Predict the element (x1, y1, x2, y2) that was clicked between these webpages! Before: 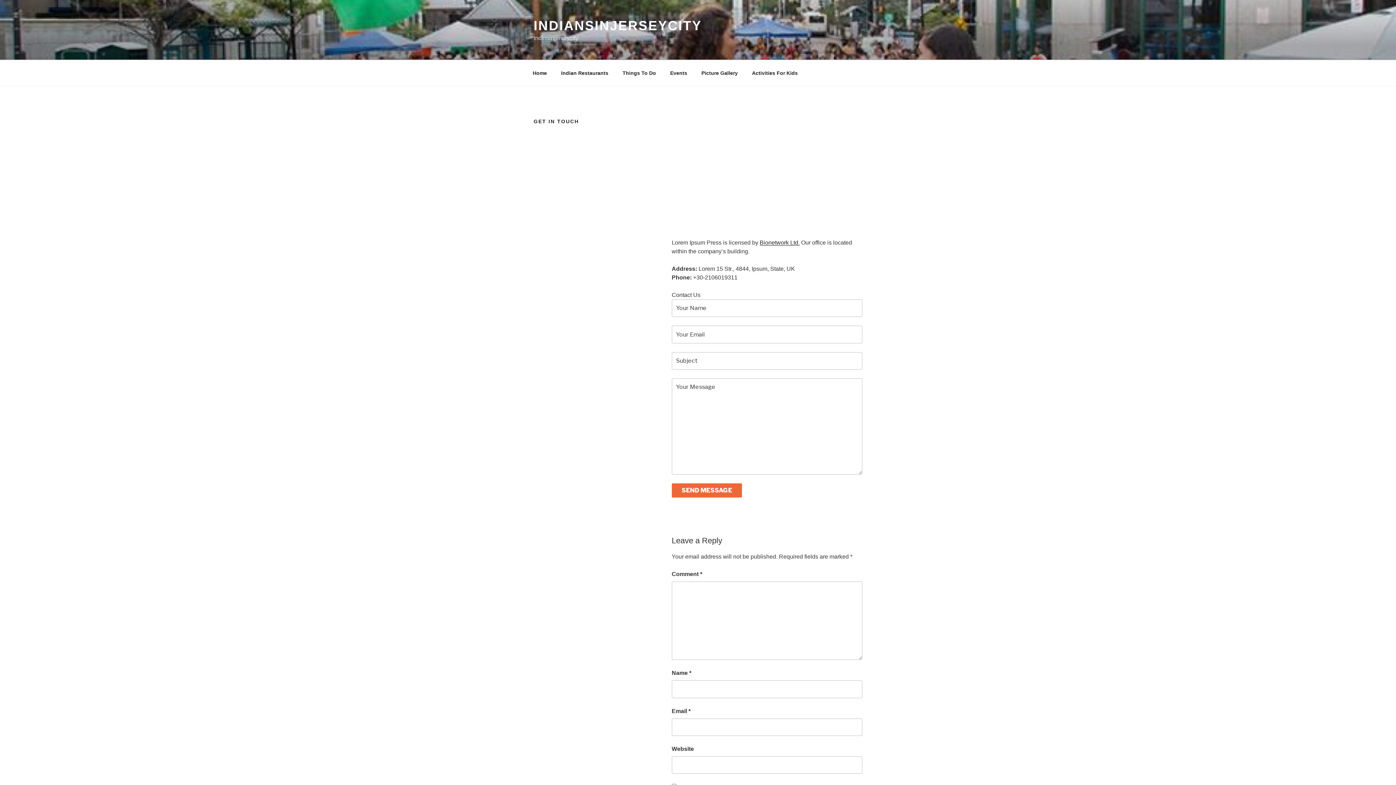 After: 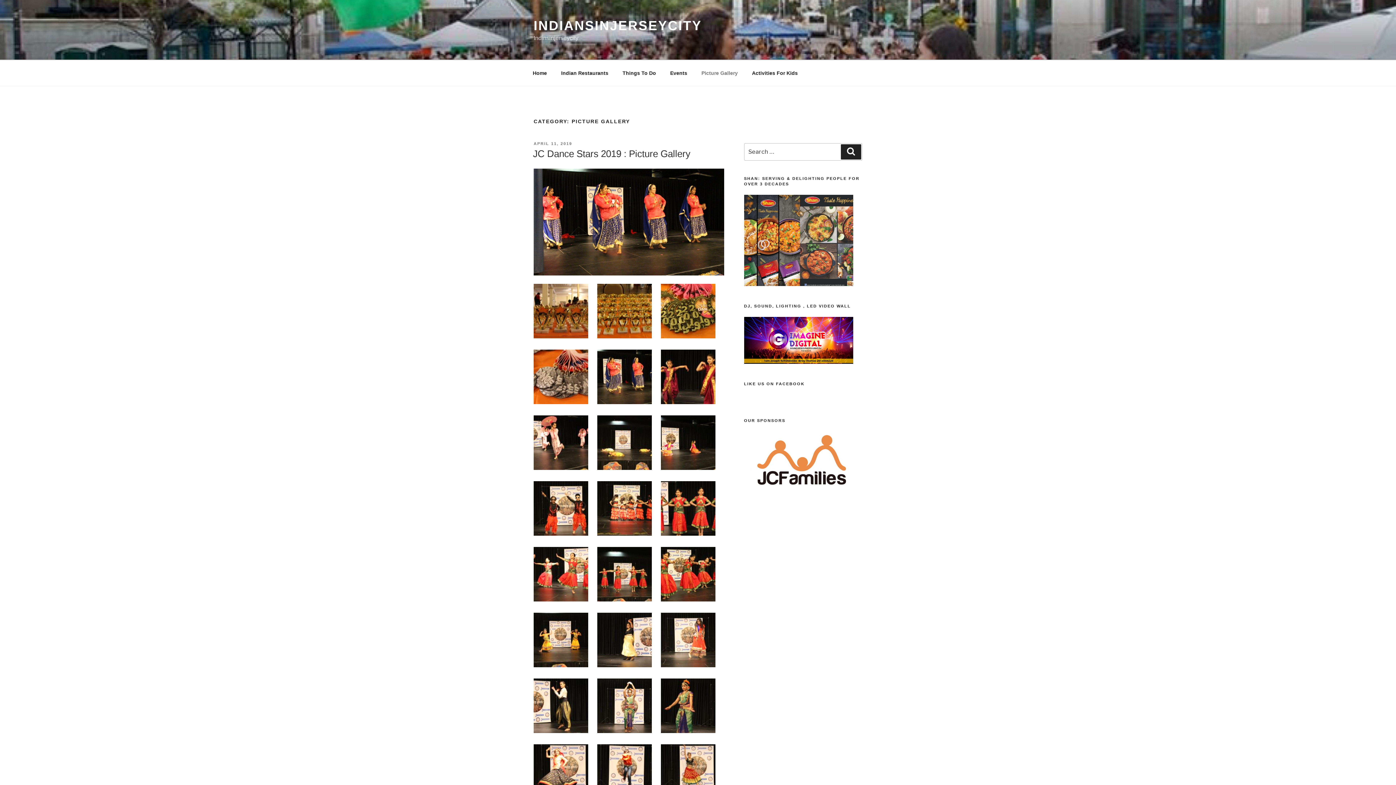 Action: bbox: (695, 64, 744, 82) label: Picture Gallery